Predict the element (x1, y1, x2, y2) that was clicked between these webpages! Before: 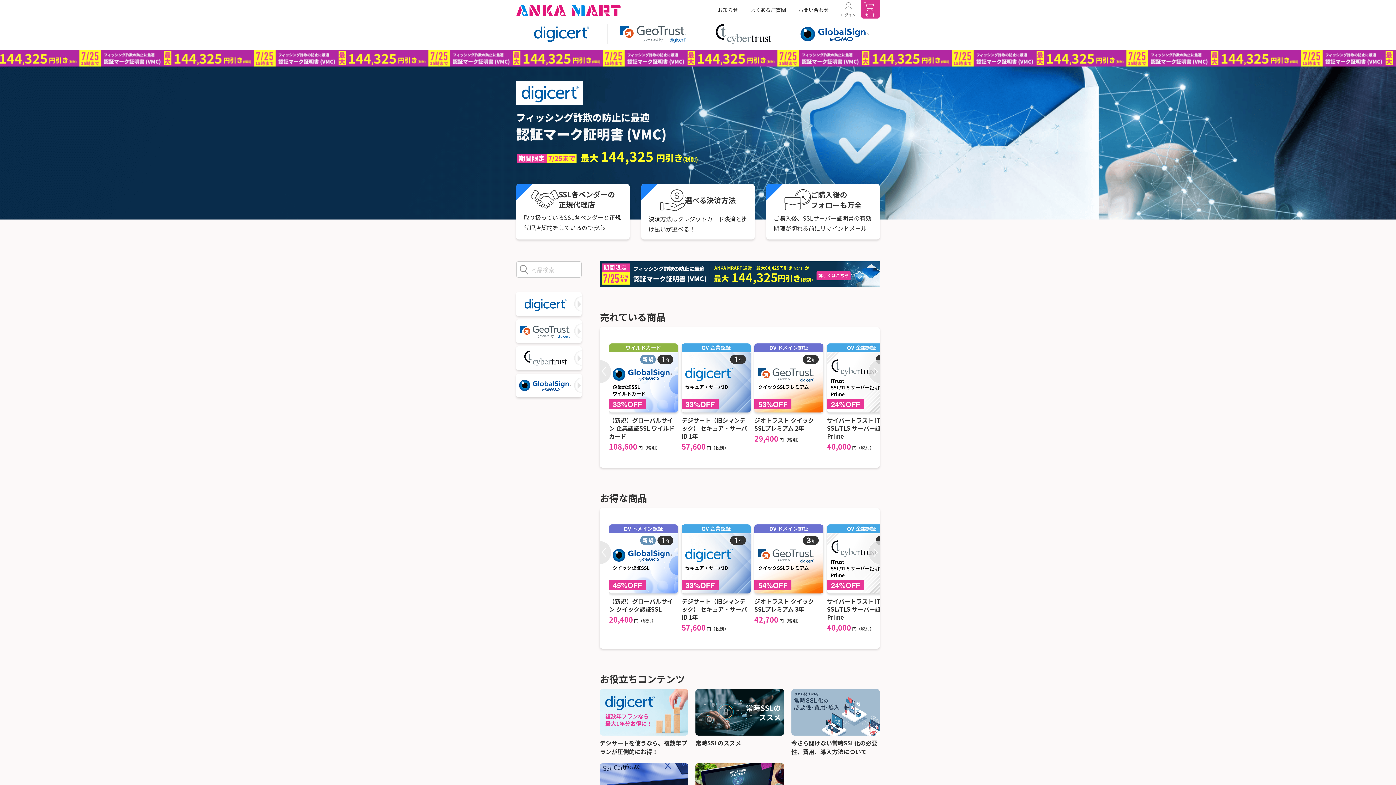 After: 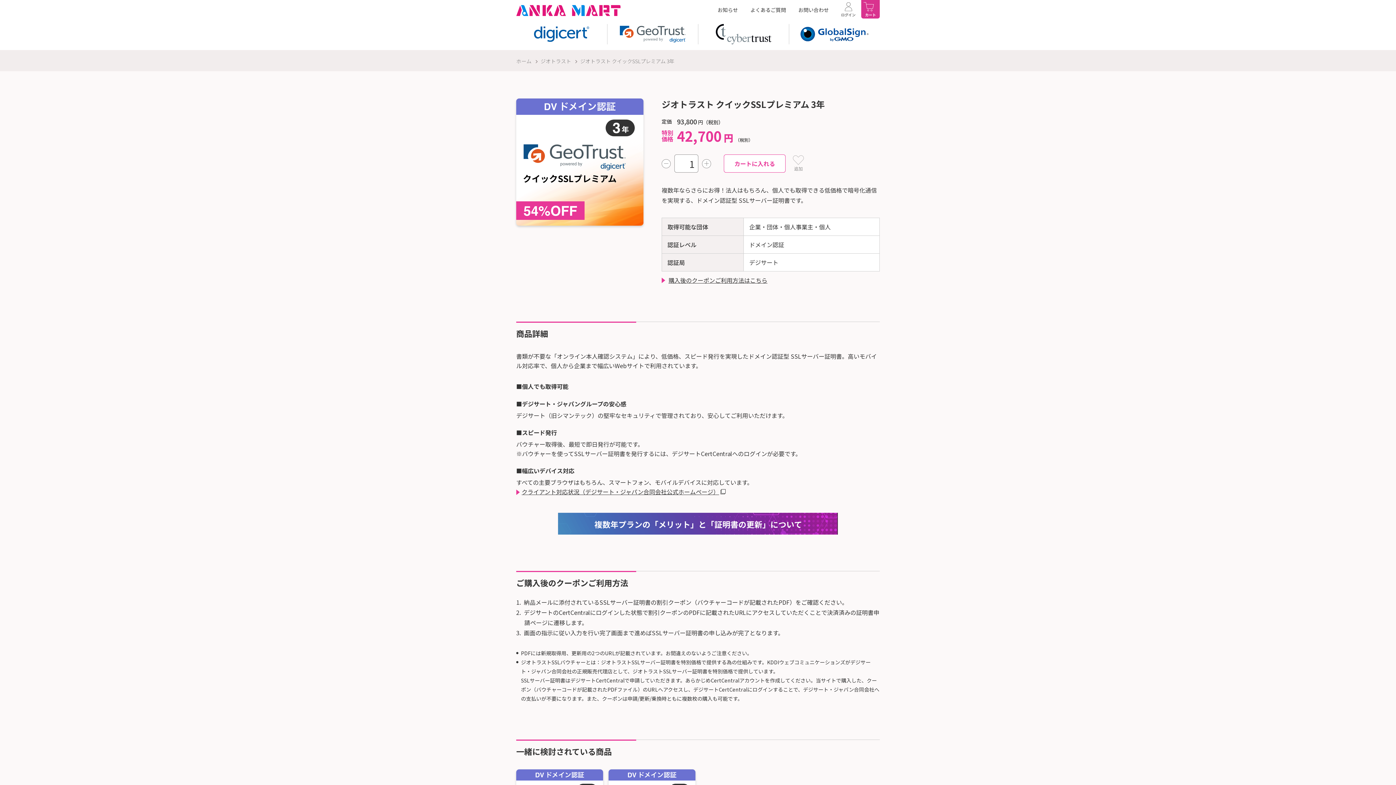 Action: label: ジオトラスト クイックSSLプレミアム 3年

42,700 円（税別） bbox: (754, 524, 823, 626)